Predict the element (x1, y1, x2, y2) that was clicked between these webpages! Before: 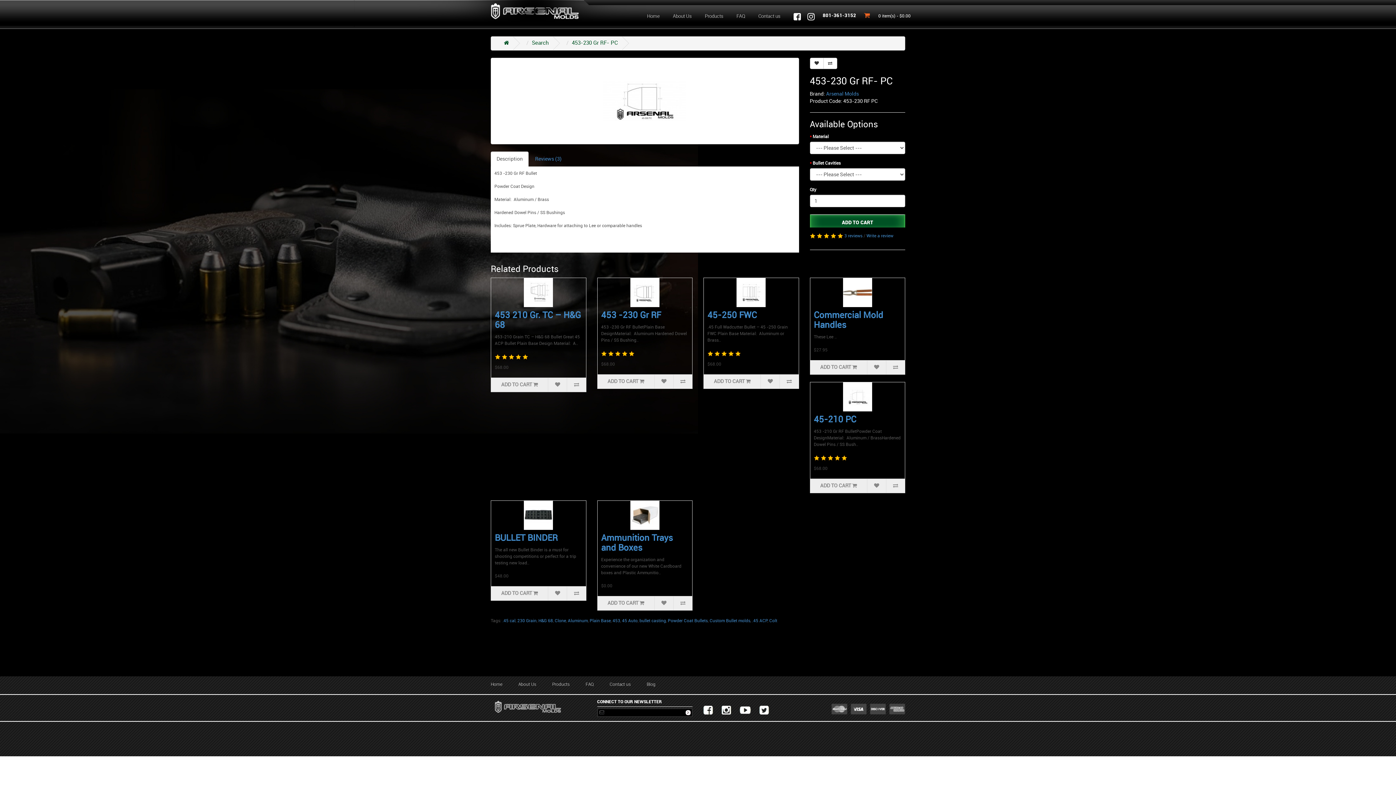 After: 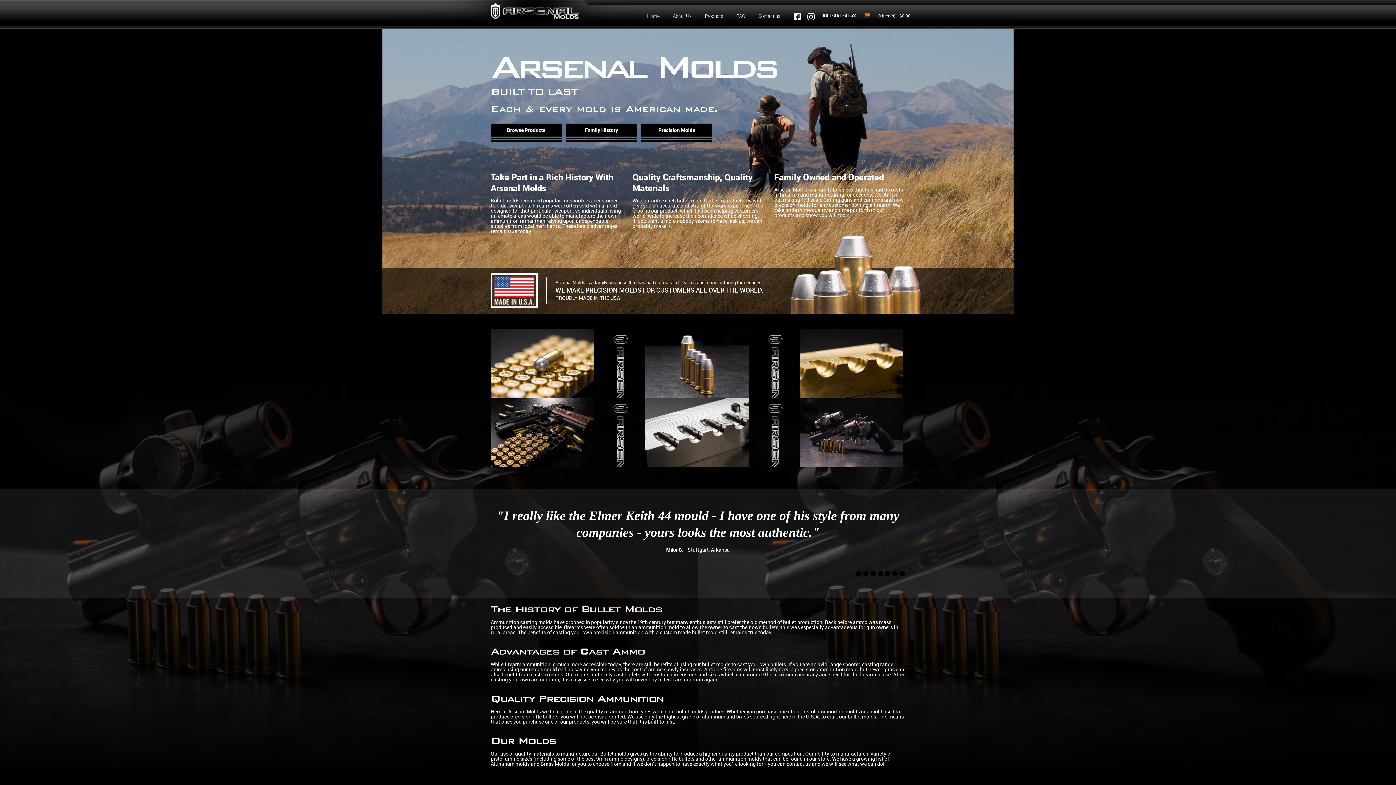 Action: label: Home bbox: (490, 682, 502, 687)